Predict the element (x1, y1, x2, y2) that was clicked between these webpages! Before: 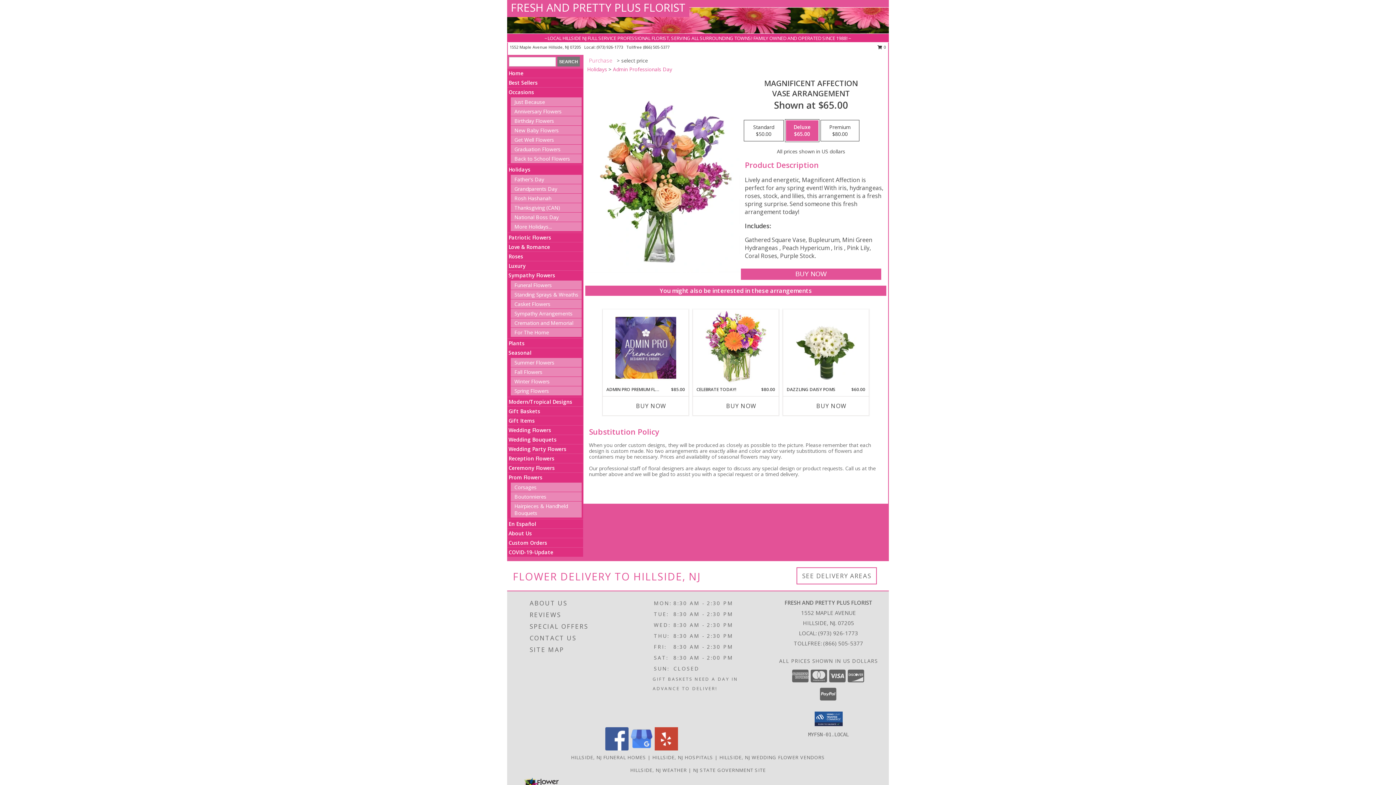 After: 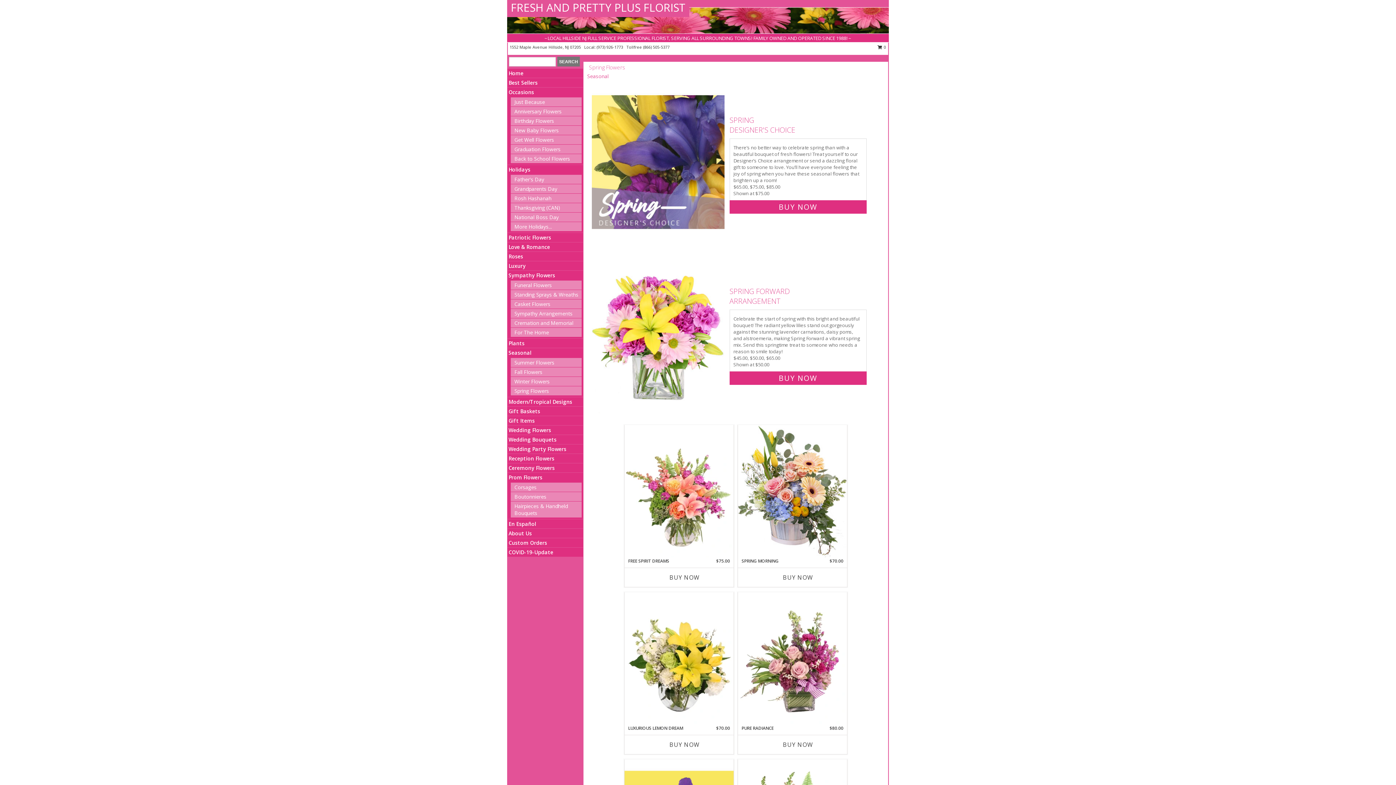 Action: bbox: (514, 387, 549, 394) label: Spring Flowers